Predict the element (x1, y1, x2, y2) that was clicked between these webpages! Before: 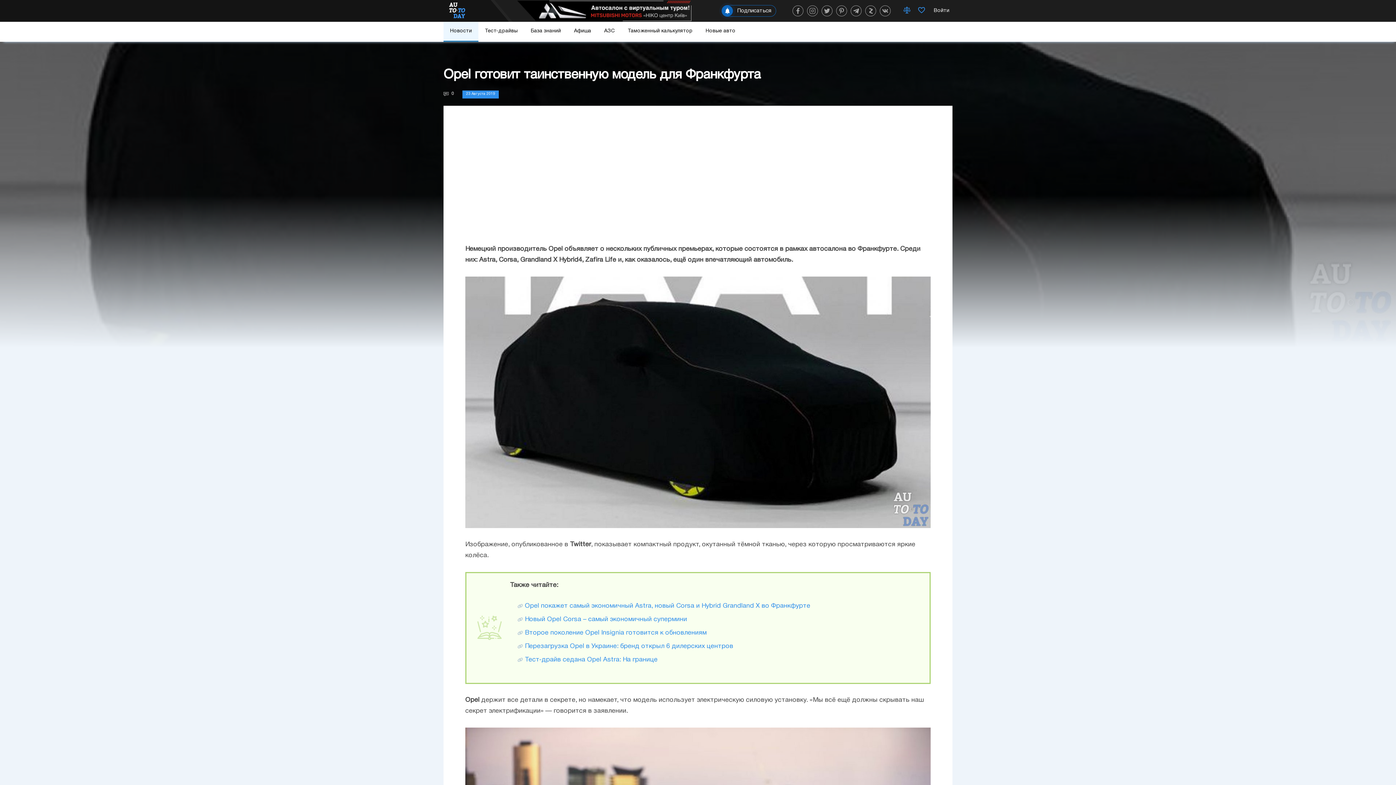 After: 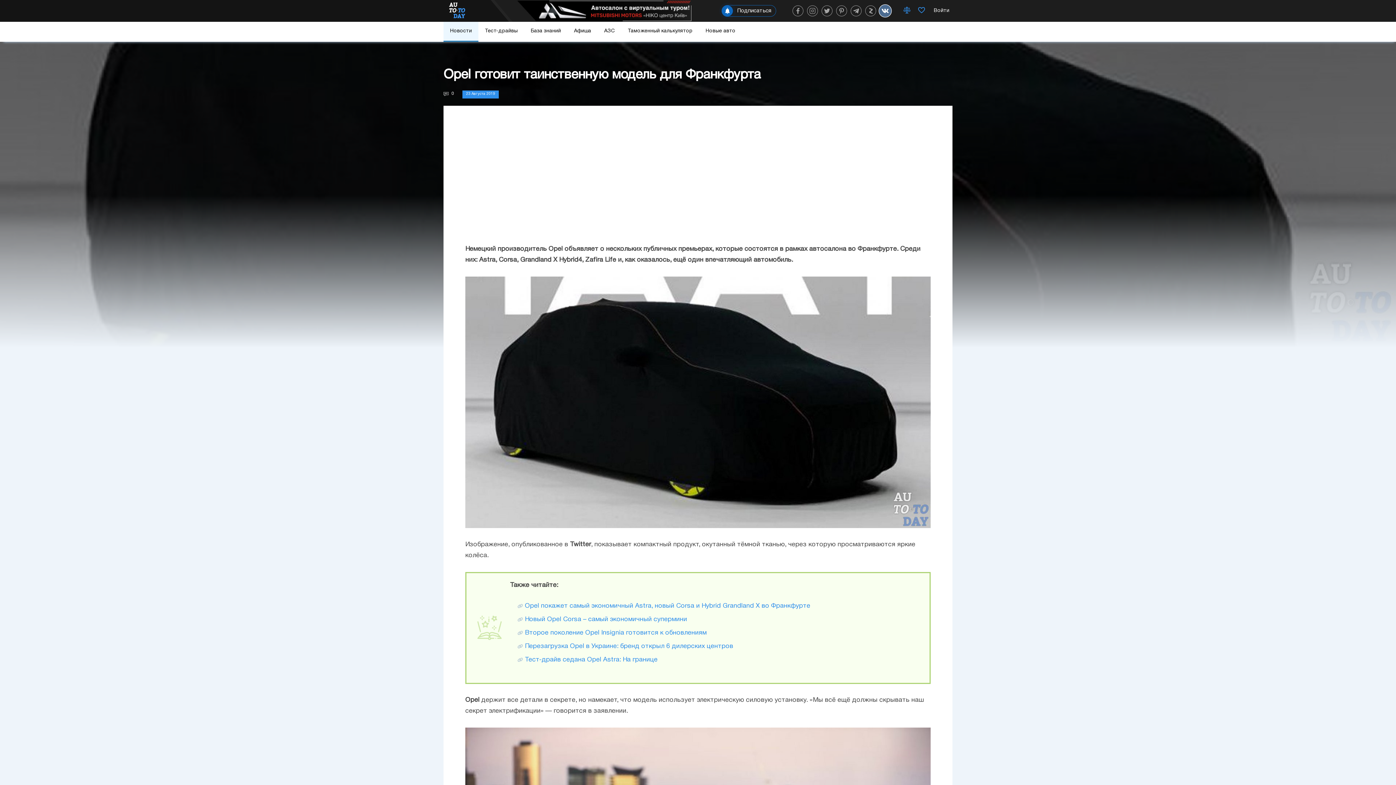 Action: bbox: (880, 5, 890, 16)